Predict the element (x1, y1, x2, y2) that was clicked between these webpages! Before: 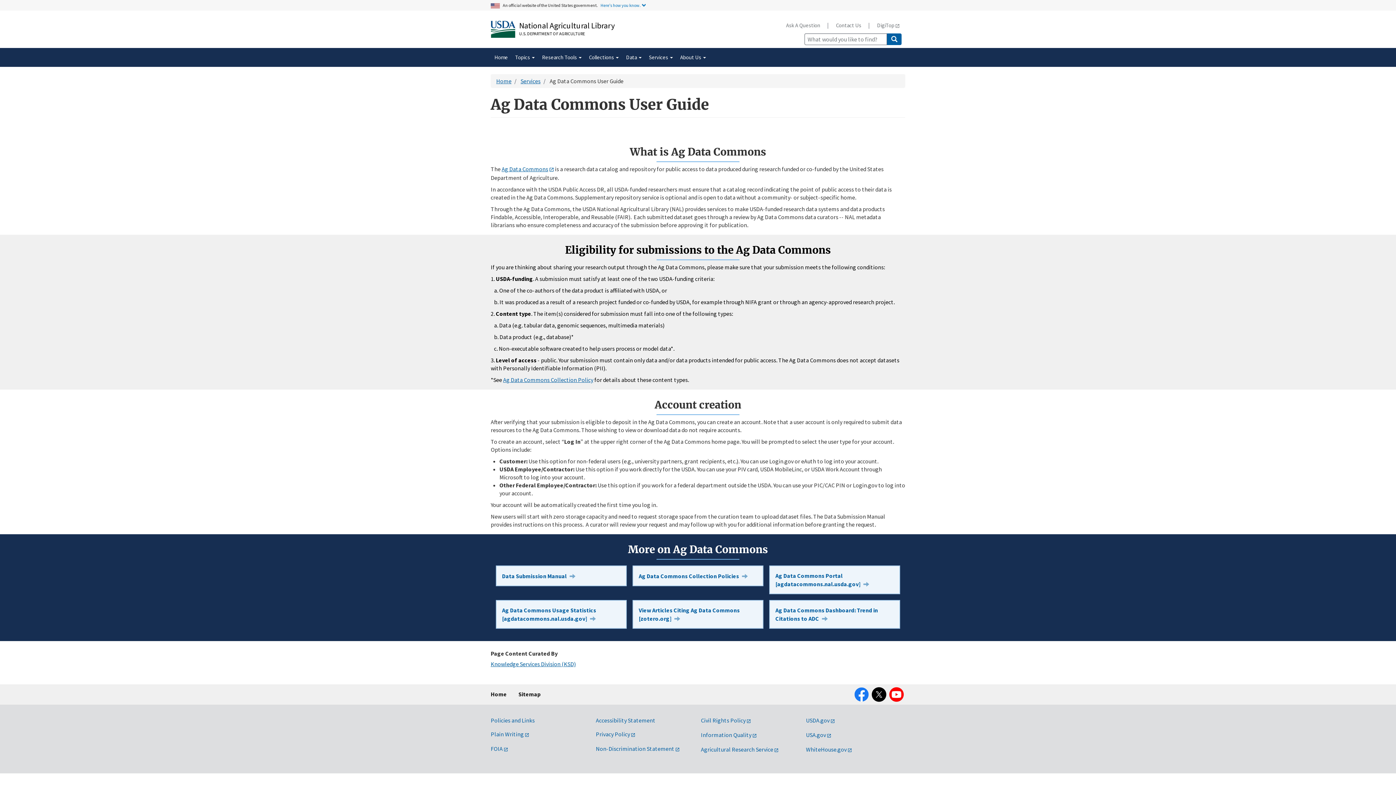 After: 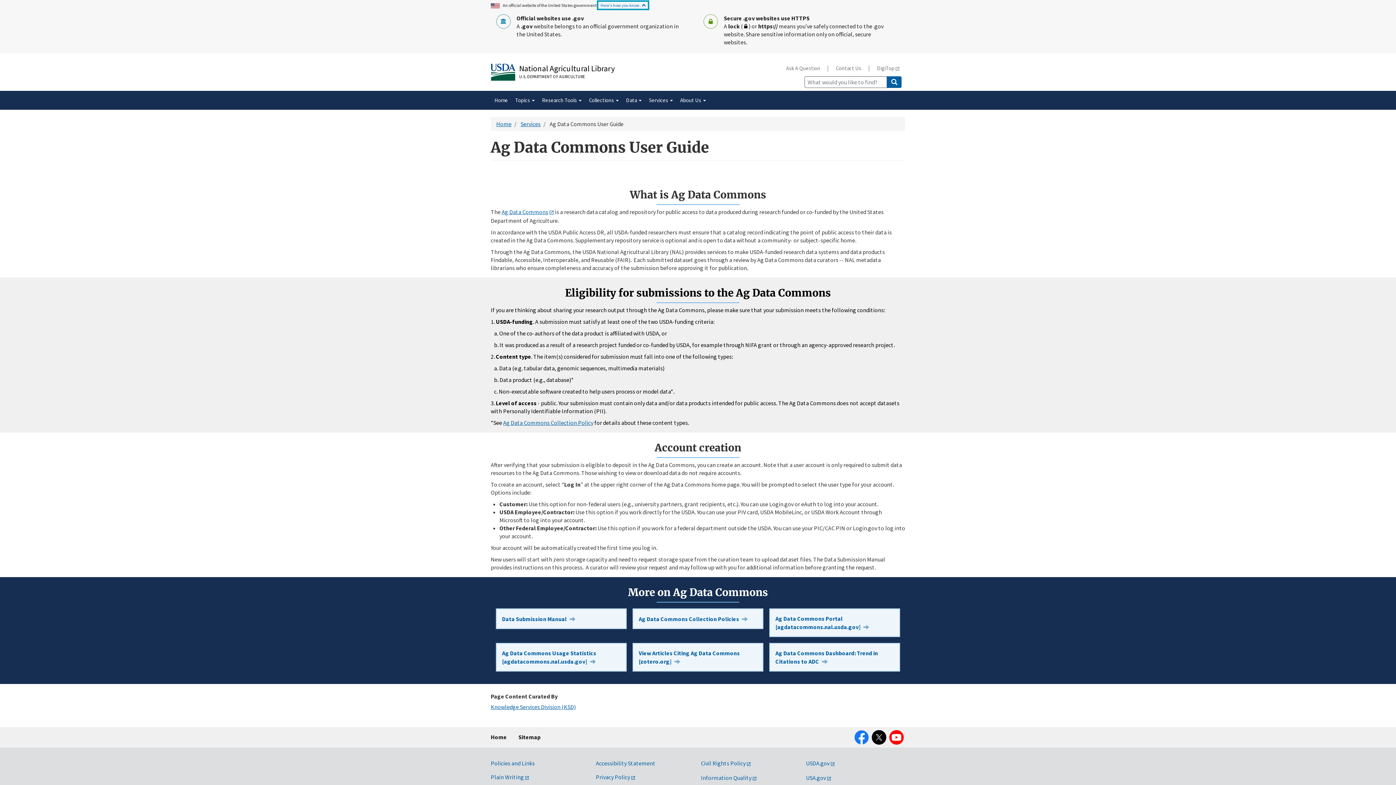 Action: label: Here's how you know. bbox: (598, 1, 648, 8)